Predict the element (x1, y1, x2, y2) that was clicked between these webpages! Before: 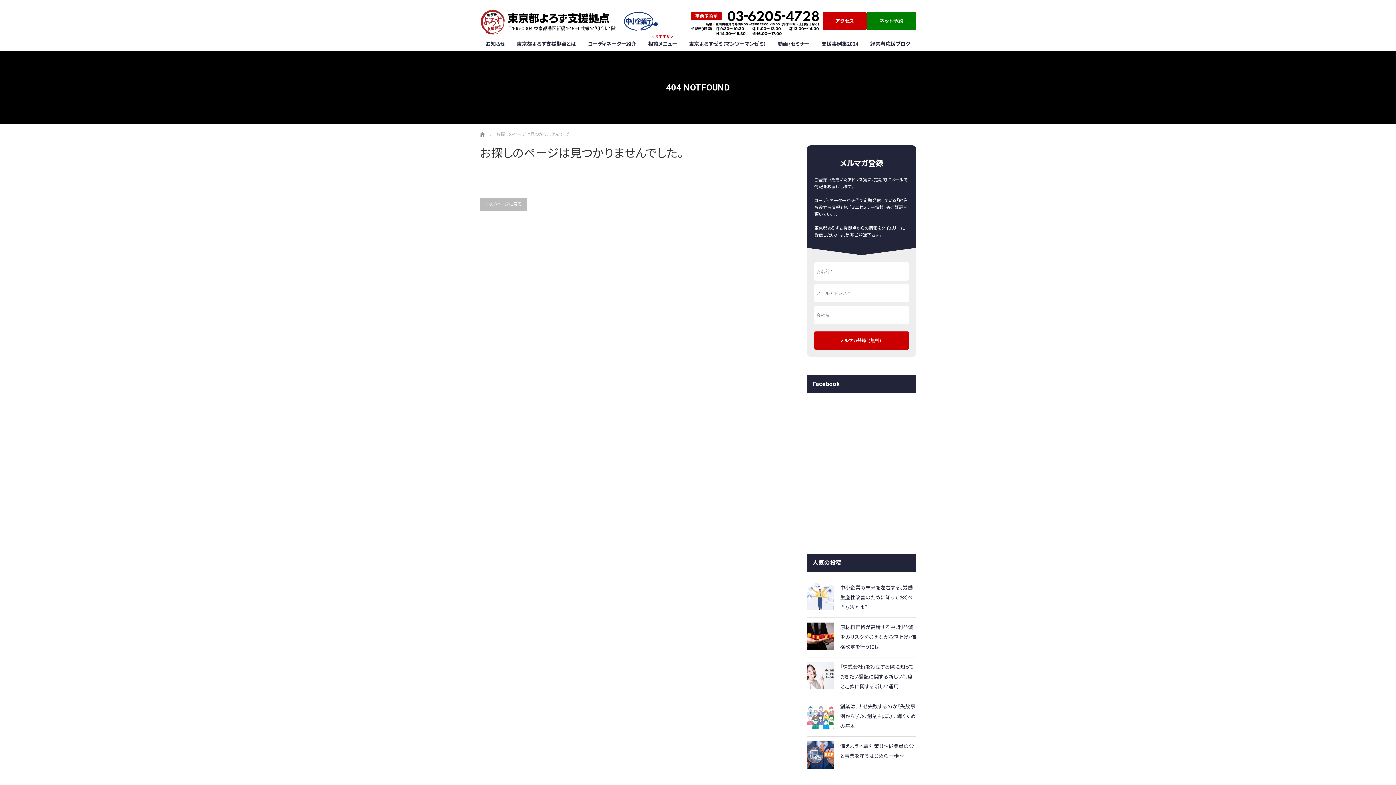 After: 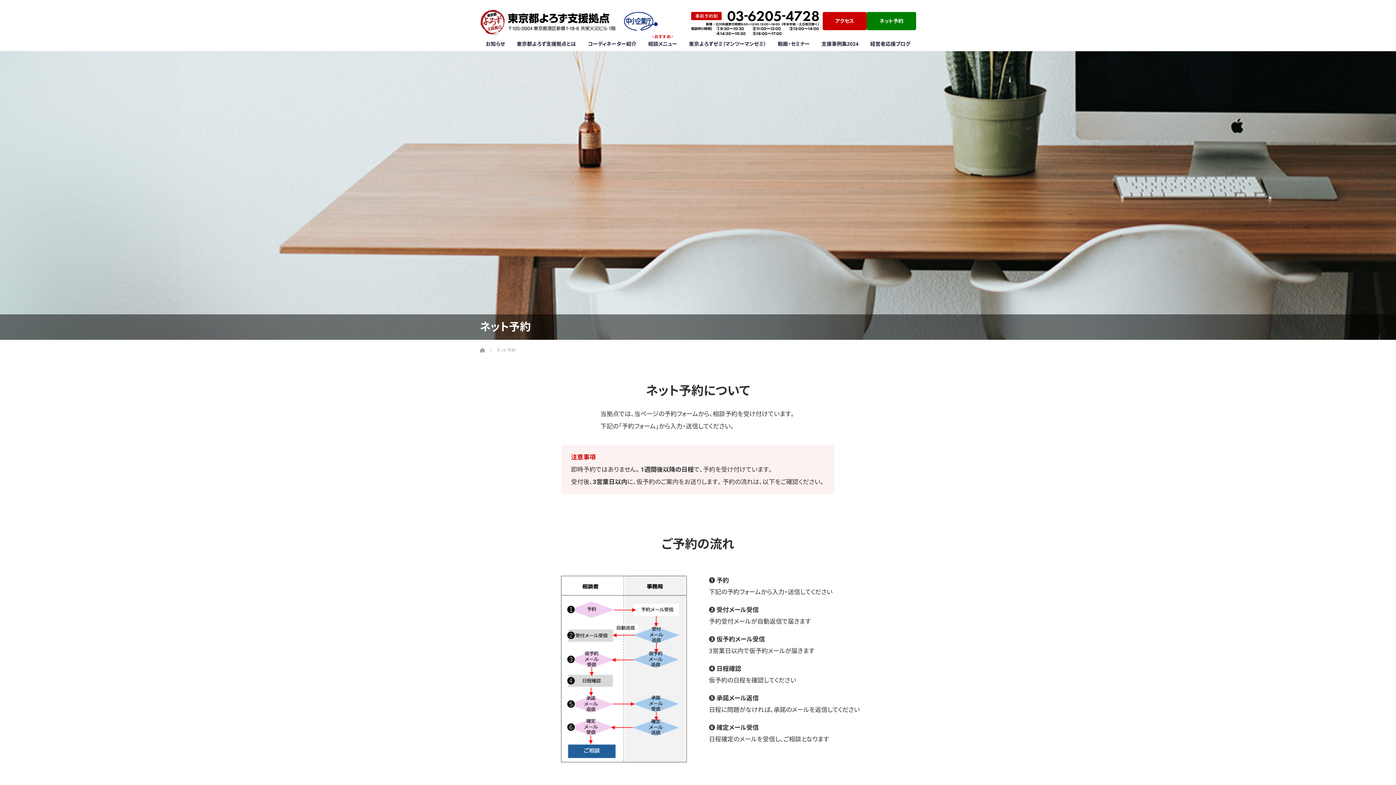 Action: bbox: (866, 12, 916, 30) label: ネット予約